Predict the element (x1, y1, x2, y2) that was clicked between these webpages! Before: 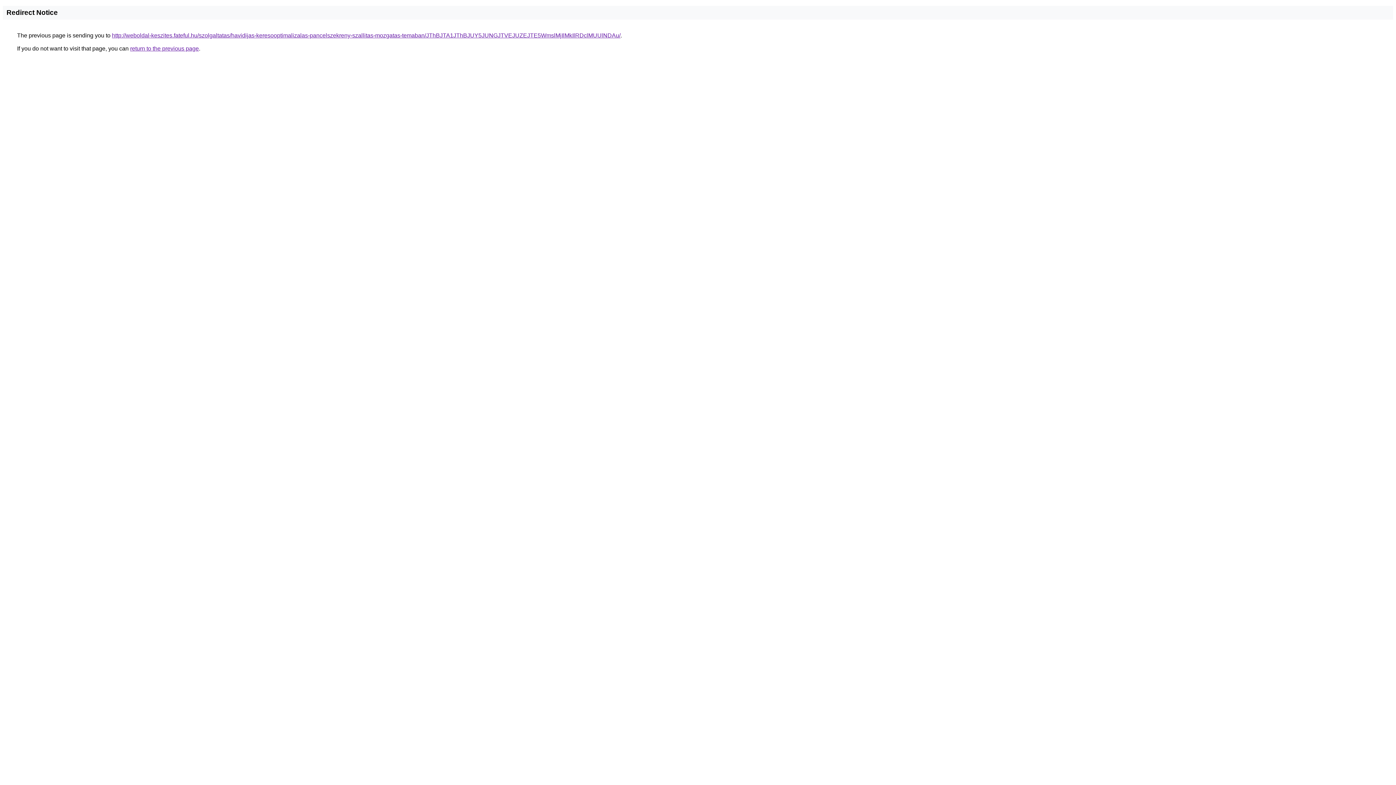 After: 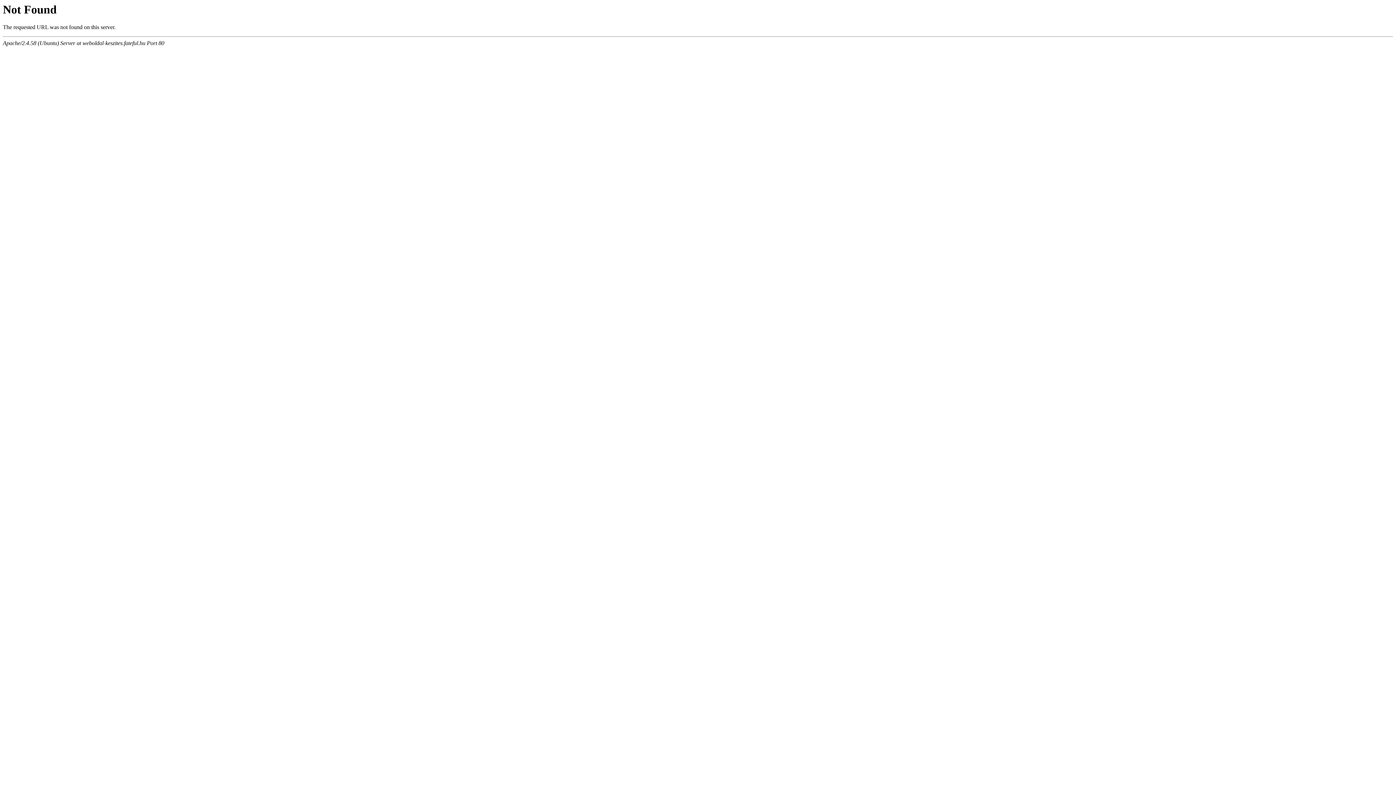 Action: bbox: (112, 32, 620, 38) label: http://weboldal-keszites.fateful.hu/szolgaltatas/havidijas-keresooptimalizalas-pancelszekreny-szallitas-mozgatas-temaban/JThBJTA1JThBJUY5JUNGJTVEJUZEJTE5WmslMjIlMkIlRDclMUUlNDAu/